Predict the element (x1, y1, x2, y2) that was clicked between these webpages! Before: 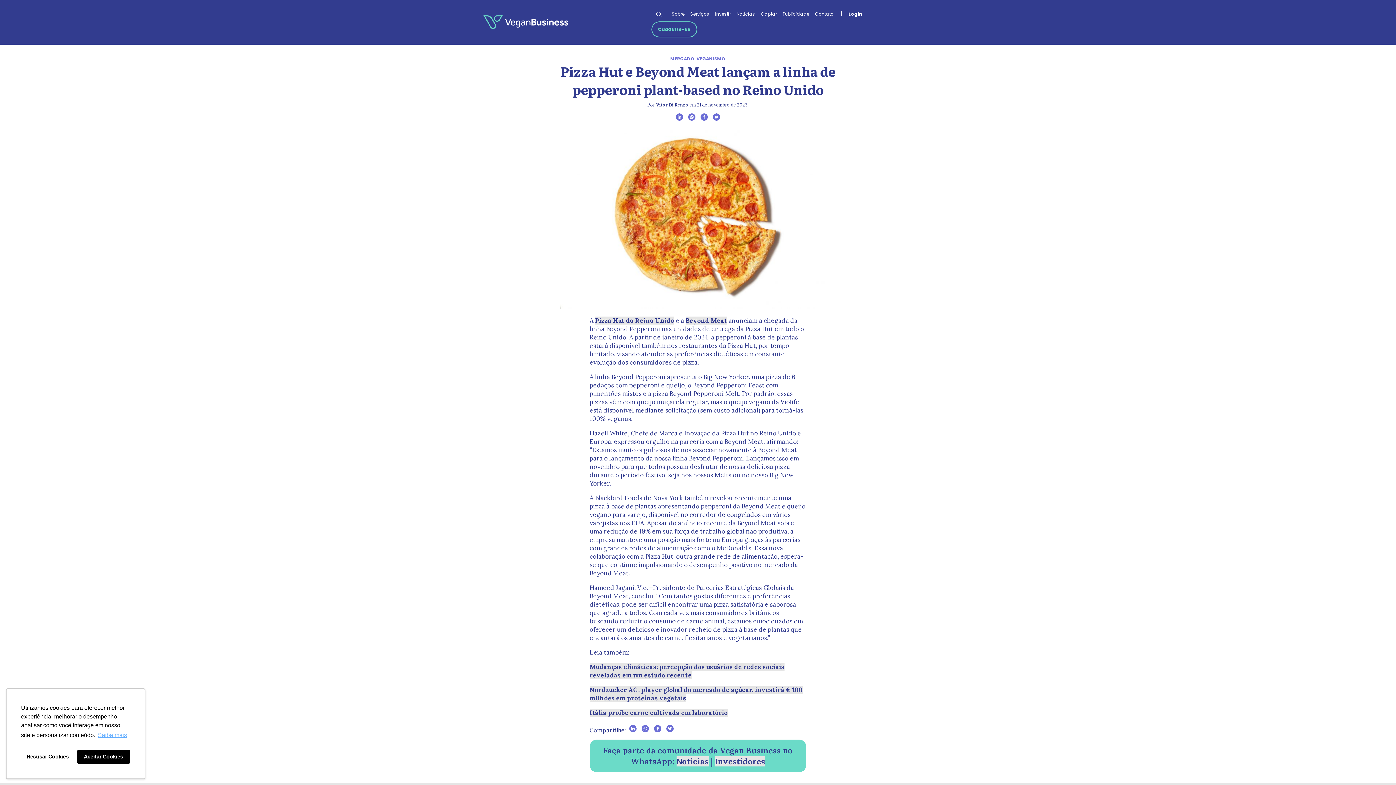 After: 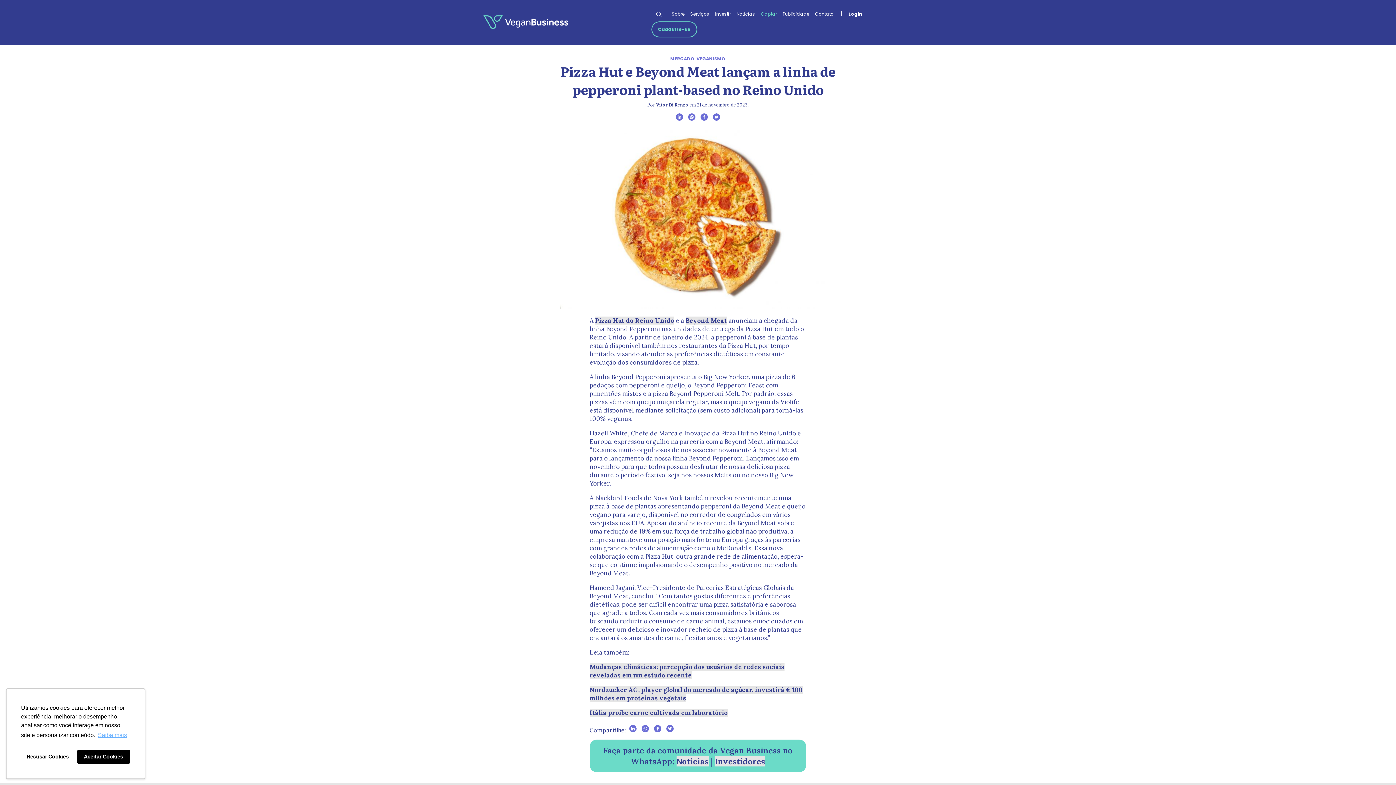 Action: bbox: (761, 7, 777, 21) label: Captar